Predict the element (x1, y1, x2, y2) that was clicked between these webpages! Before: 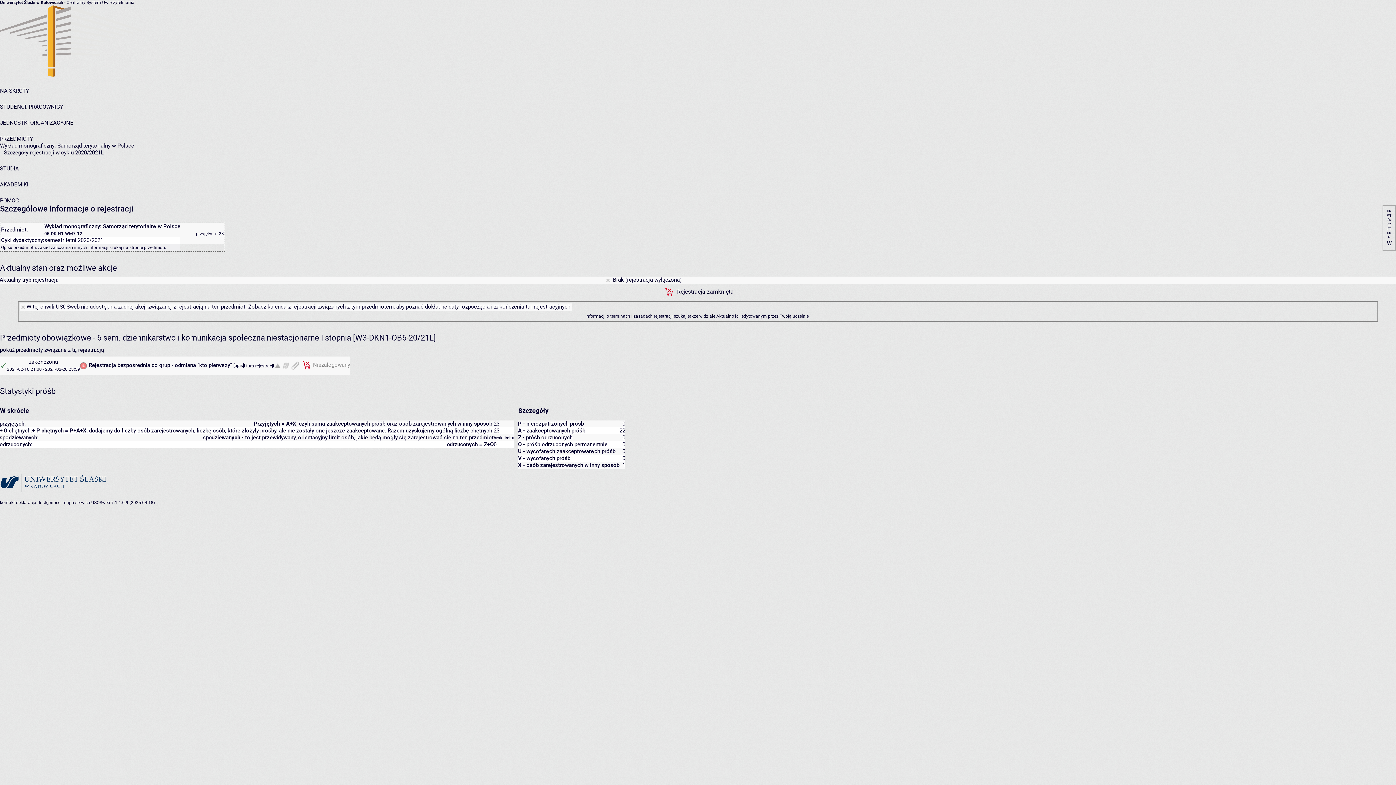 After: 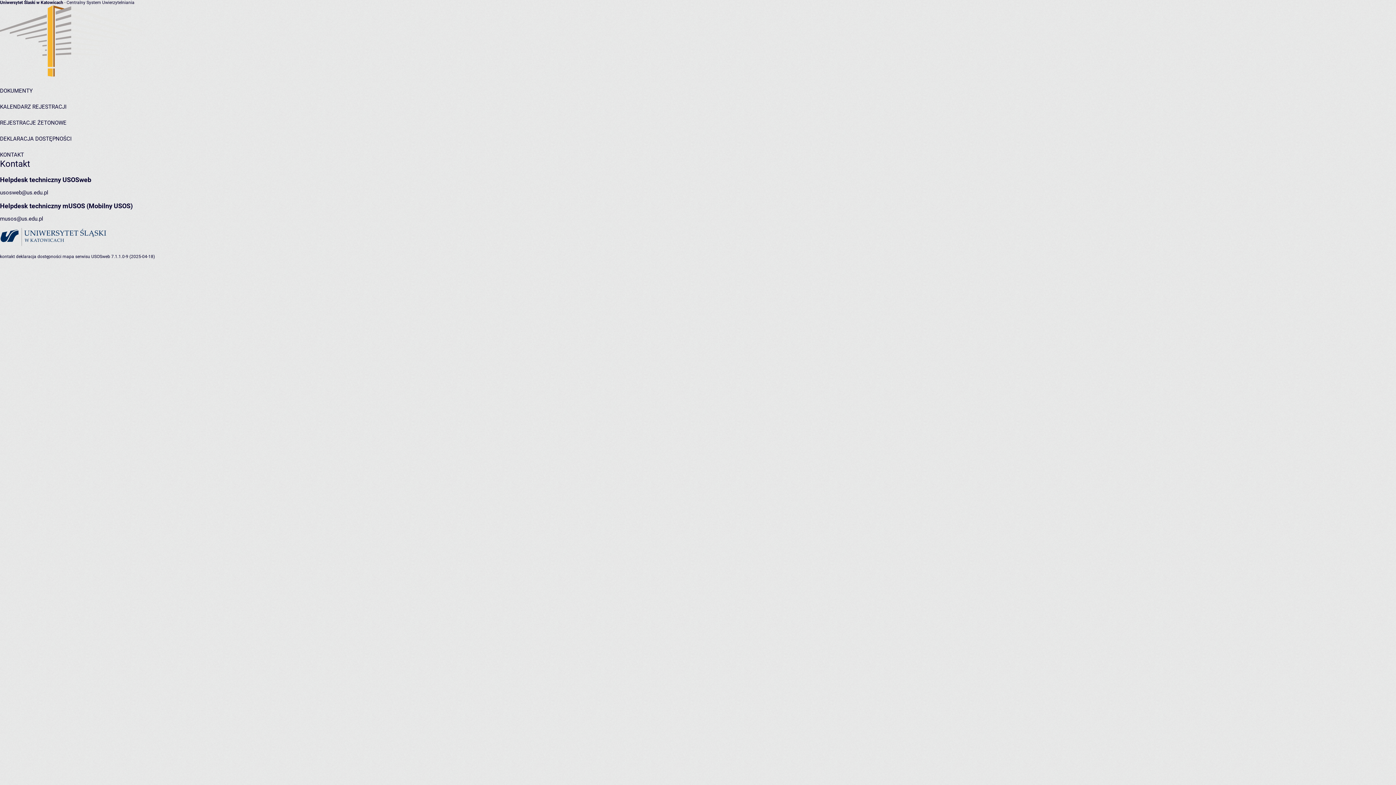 Action: label: kontakt bbox: (0, 500, 14, 505)